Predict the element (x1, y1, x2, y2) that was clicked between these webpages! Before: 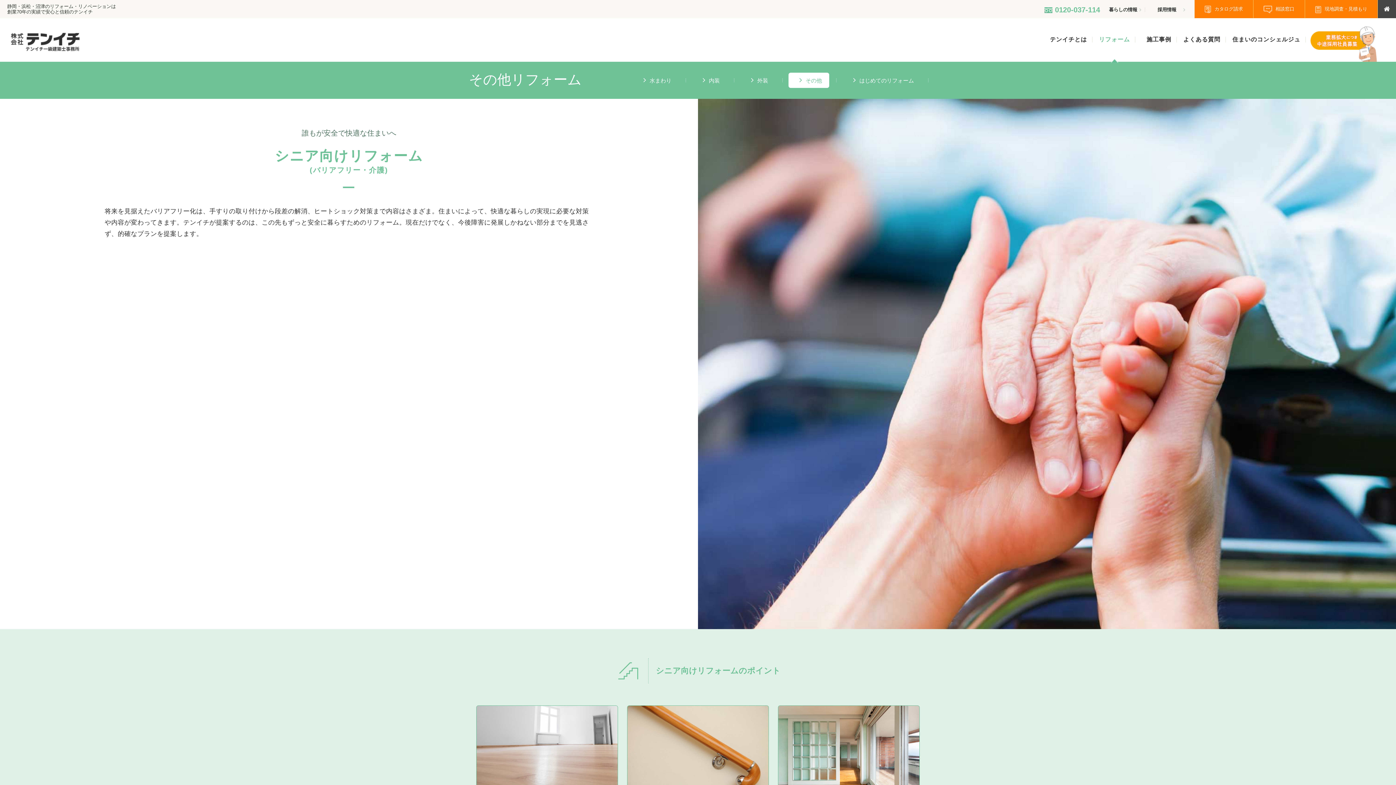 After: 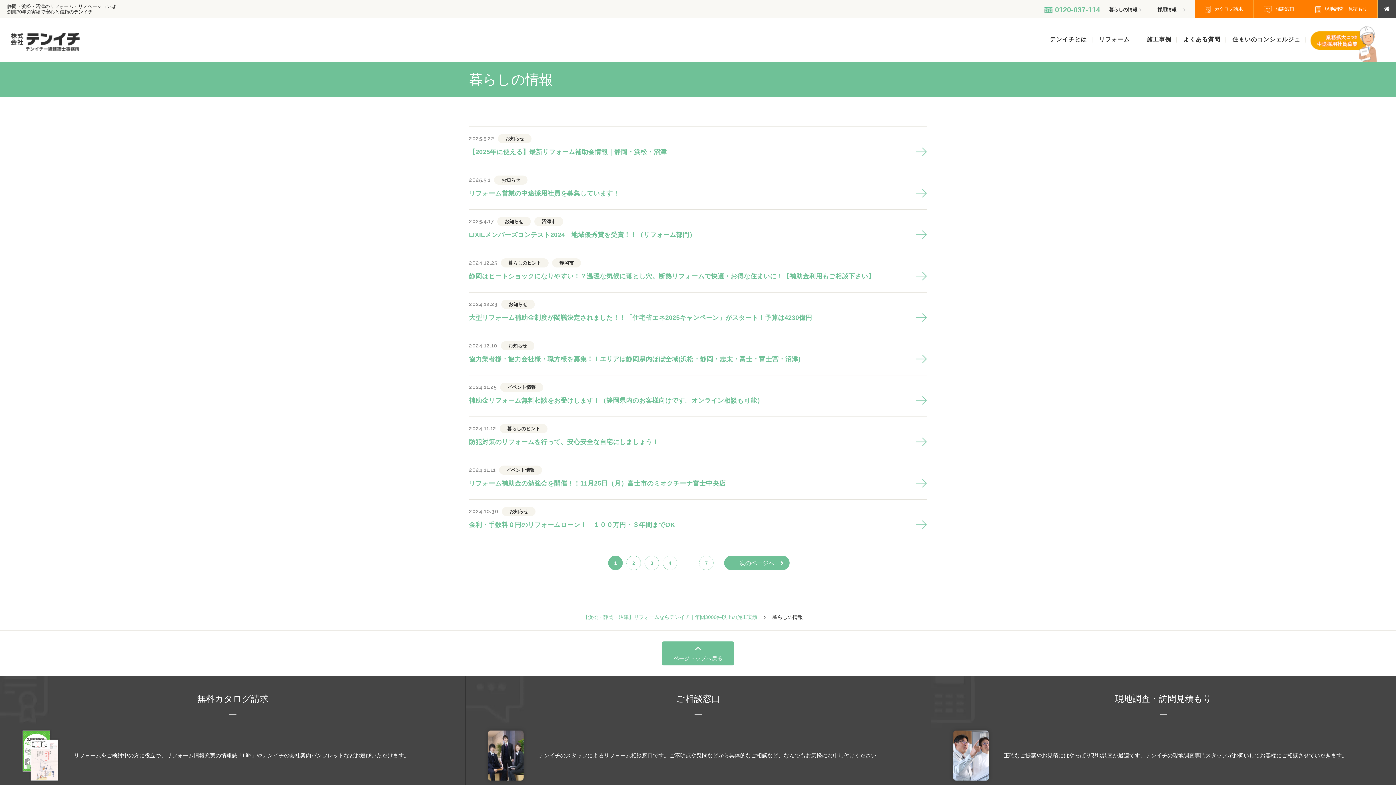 Action: bbox: (1109, 7, 1137, 12) label: 暮らしの情報